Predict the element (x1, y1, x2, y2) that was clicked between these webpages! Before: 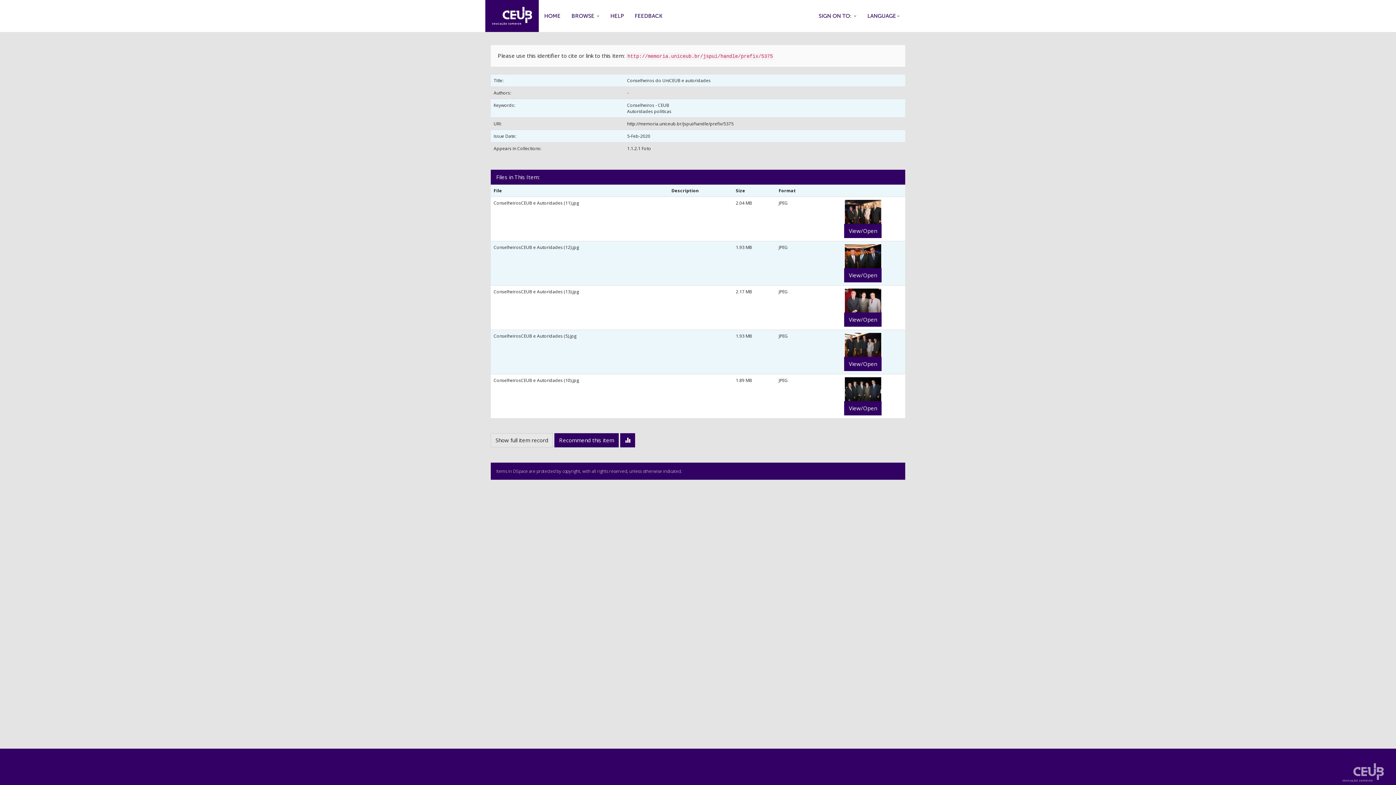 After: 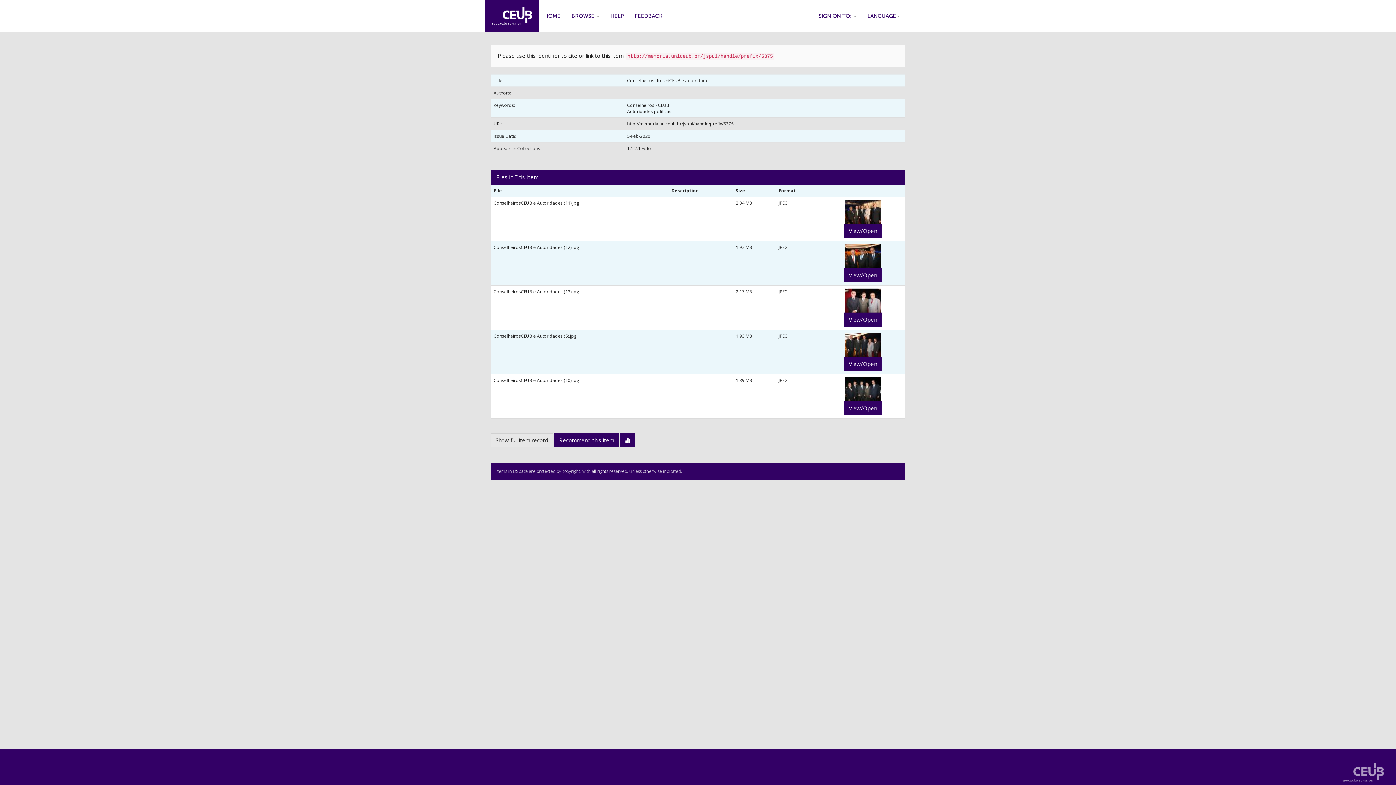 Action: bbox: (493, 333, 576, 339) label: ConselheirosCEUB e Autoridades (5).jpg